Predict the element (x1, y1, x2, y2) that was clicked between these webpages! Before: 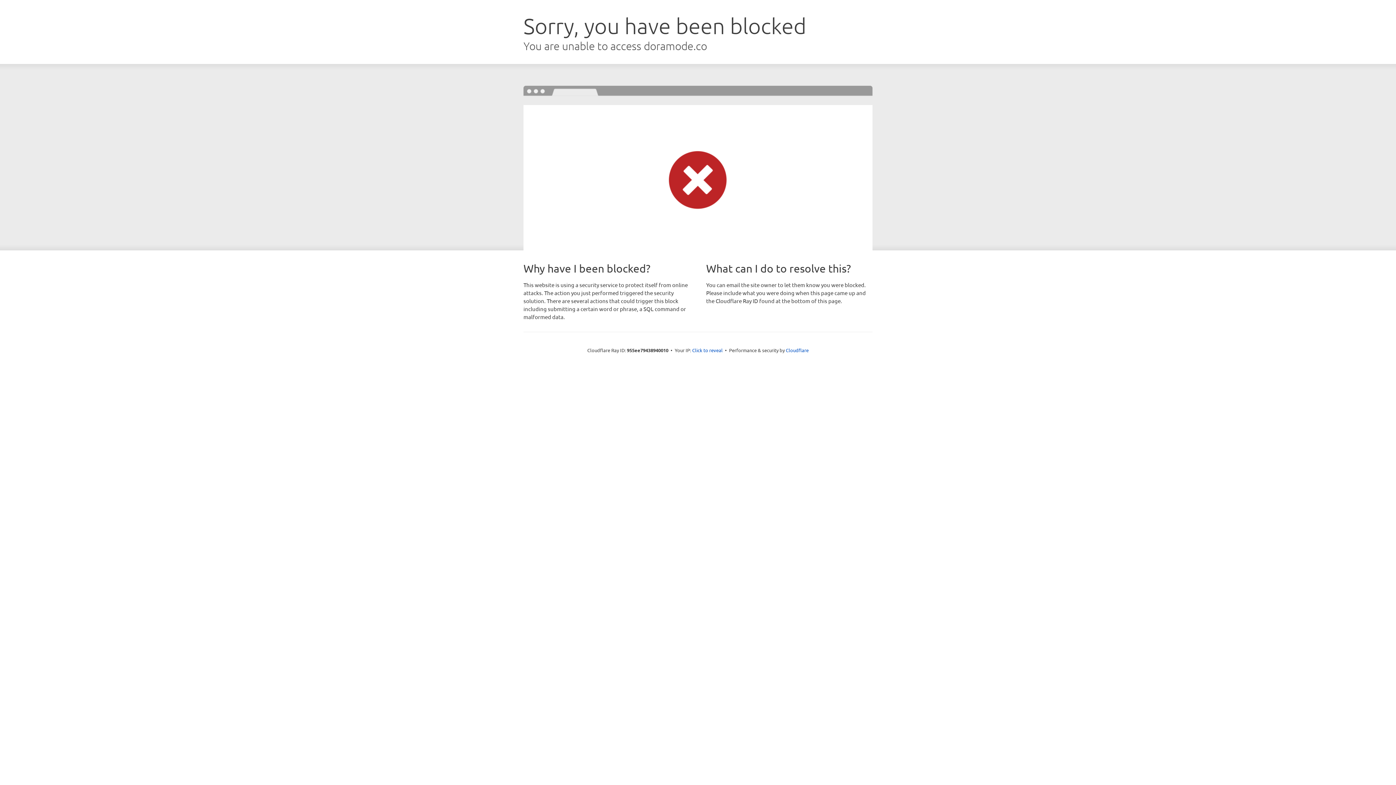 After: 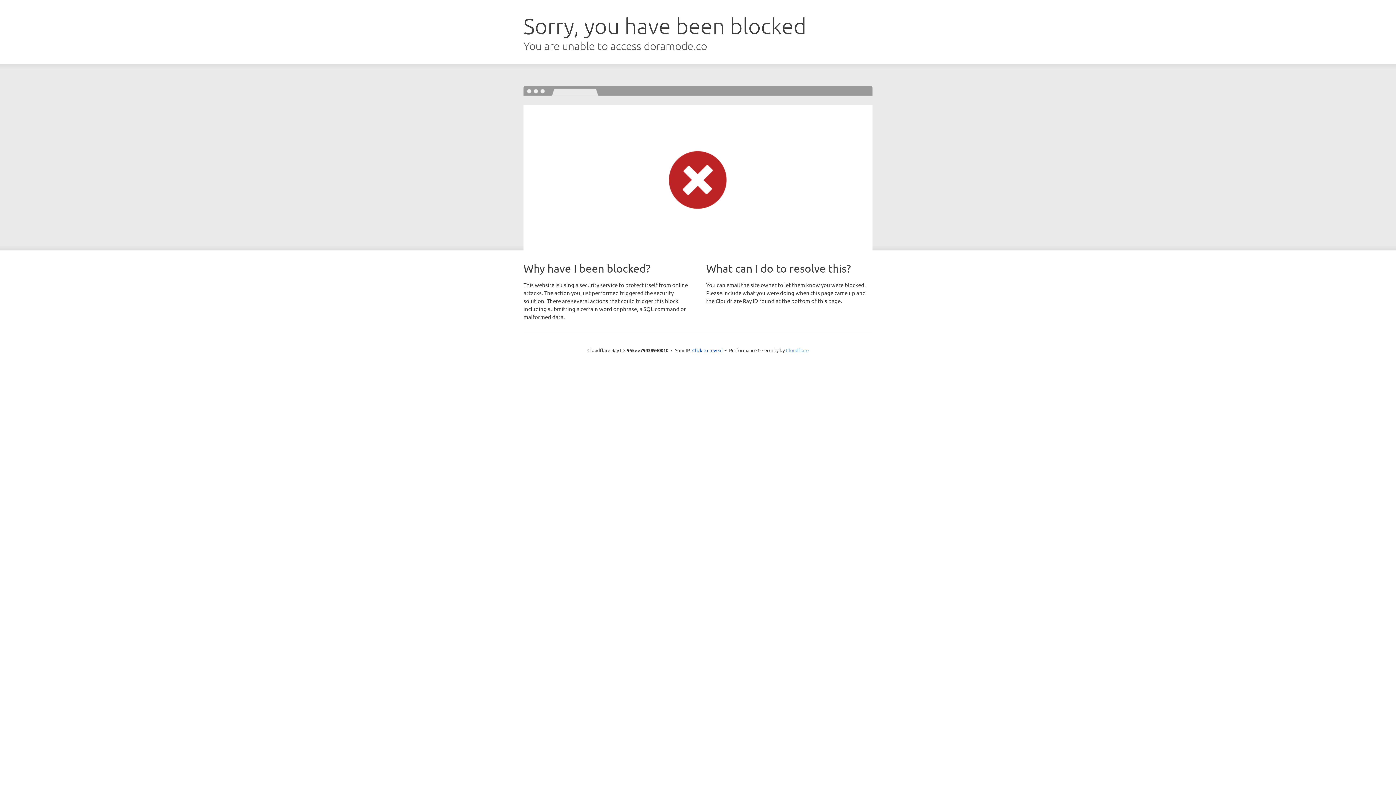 Action: bbox: (786, 347, 808, 353) label: Cloudflare